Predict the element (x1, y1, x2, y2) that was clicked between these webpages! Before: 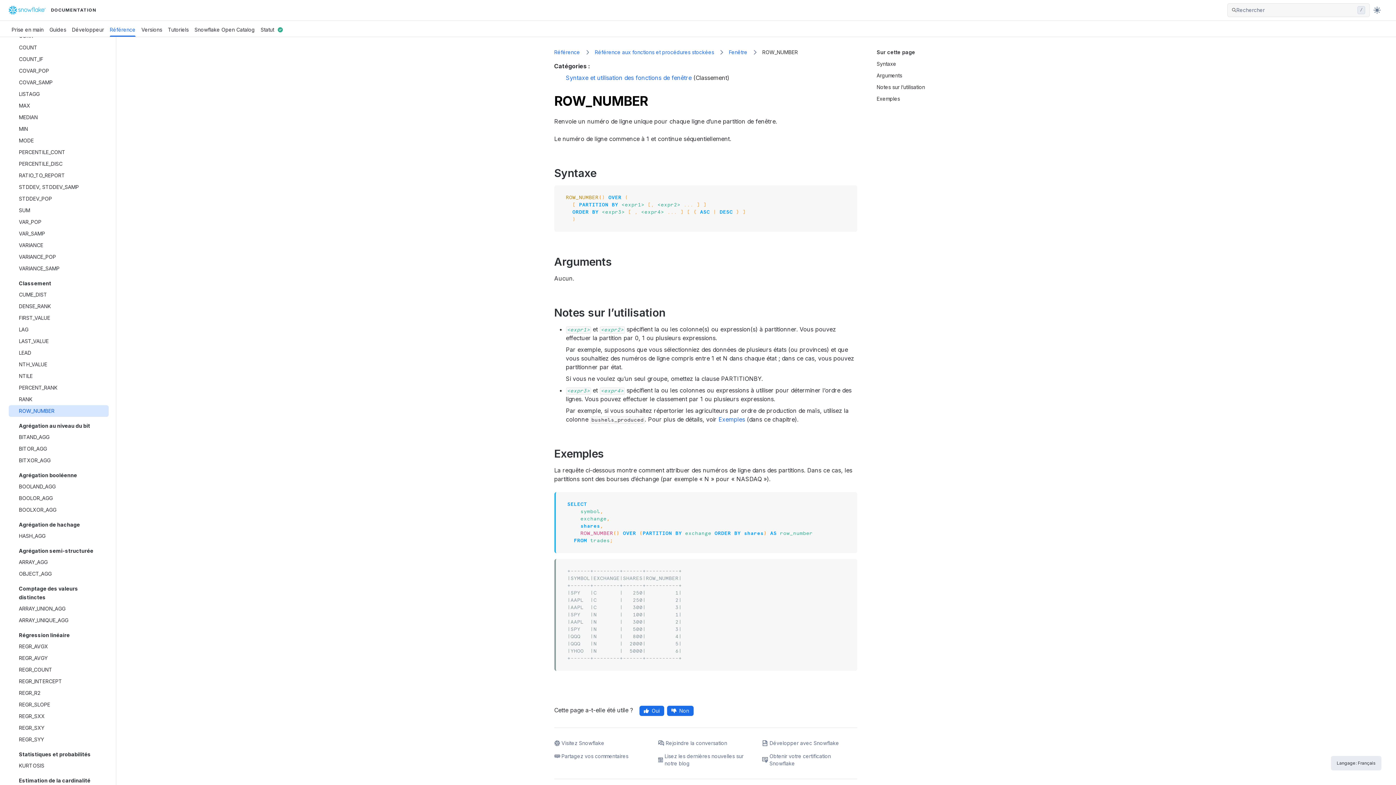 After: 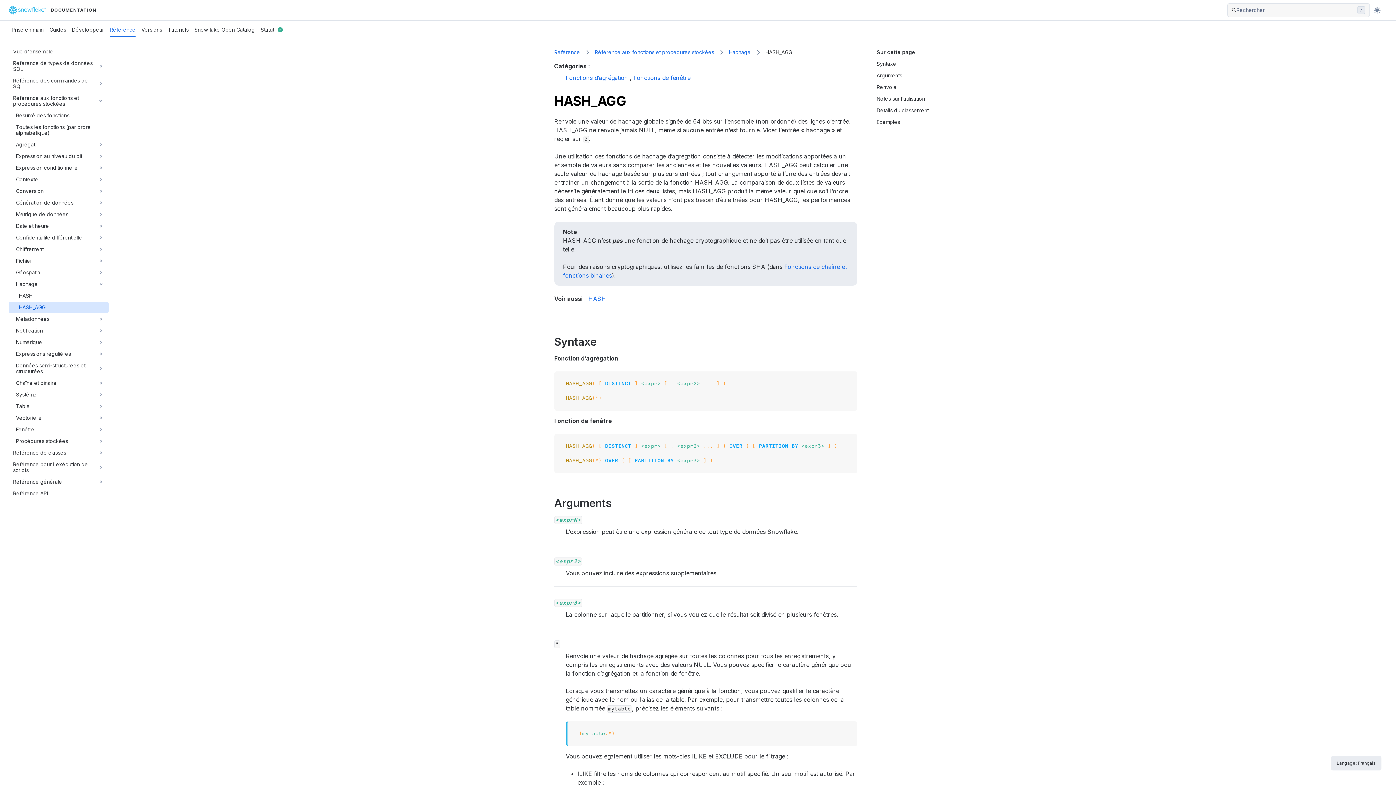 Action: bbox: (18, 530, 104, 542) label: HASH_AGG